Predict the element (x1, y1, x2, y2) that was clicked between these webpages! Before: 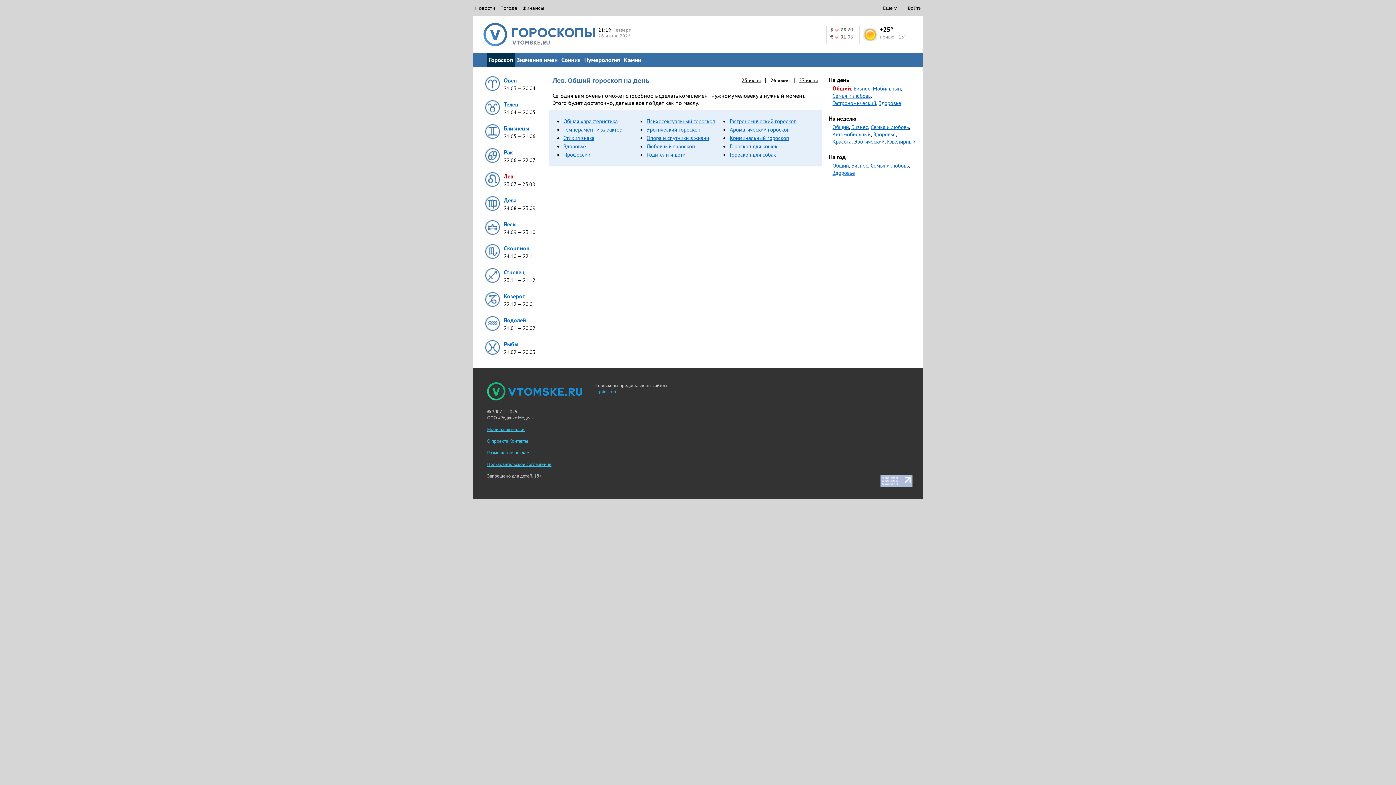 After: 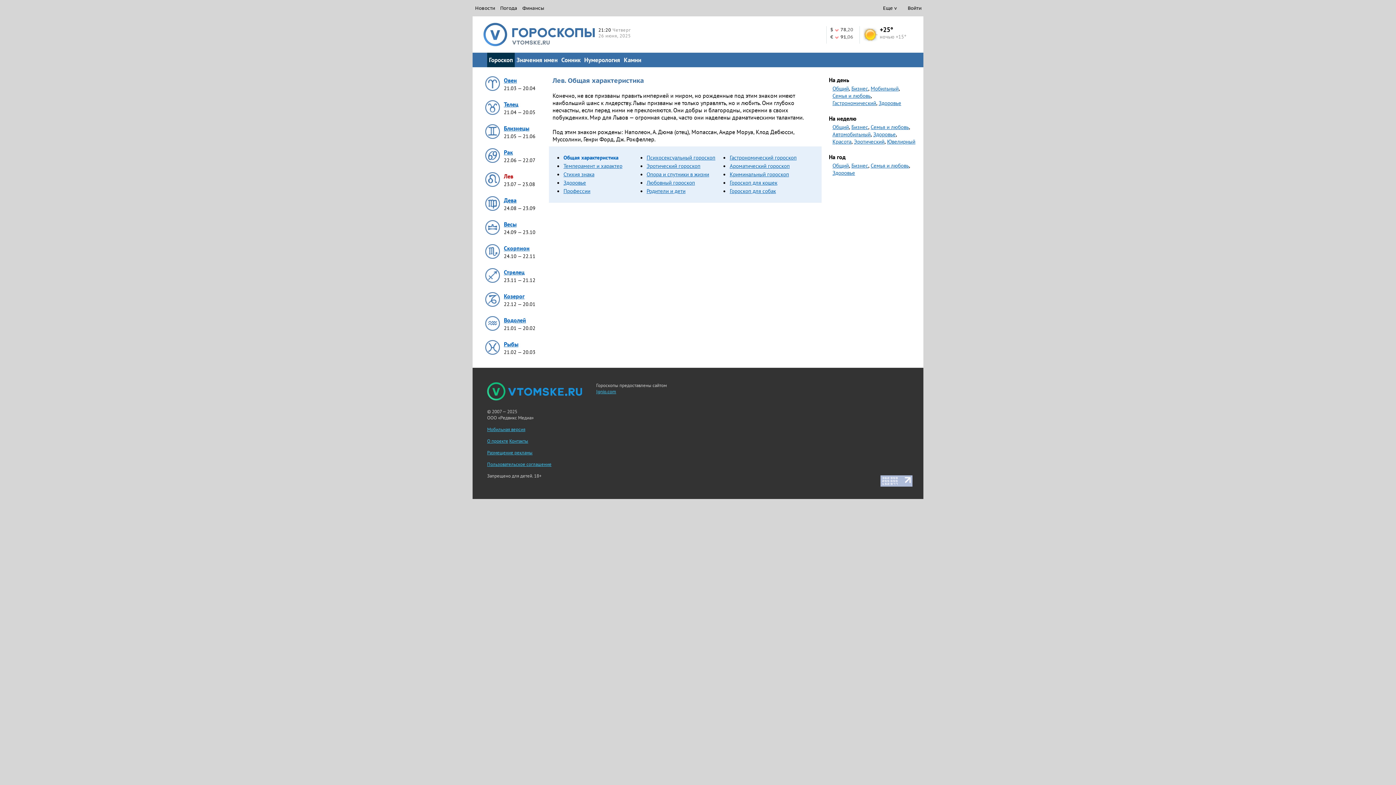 Action: label: Общая характеристика bbox: (563, 117, 617, 124)